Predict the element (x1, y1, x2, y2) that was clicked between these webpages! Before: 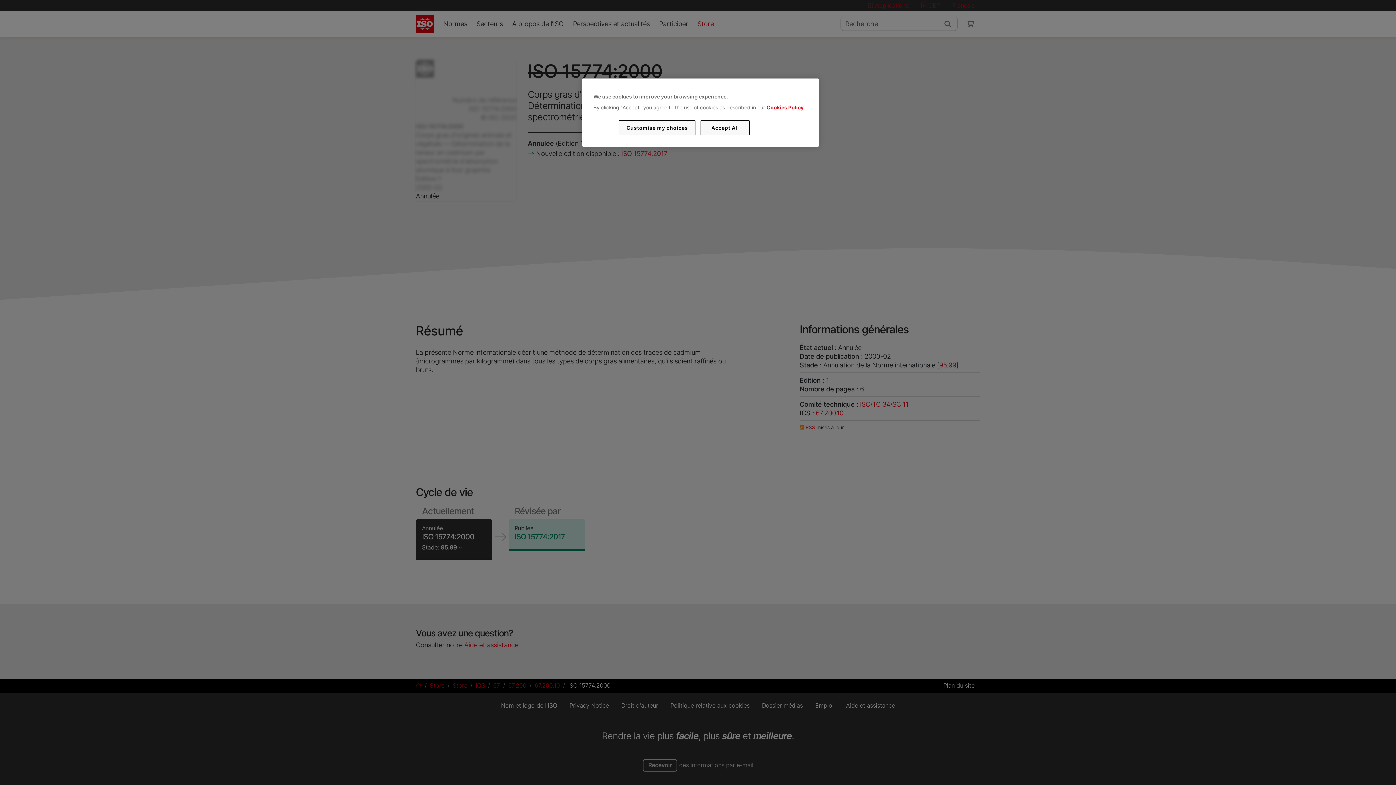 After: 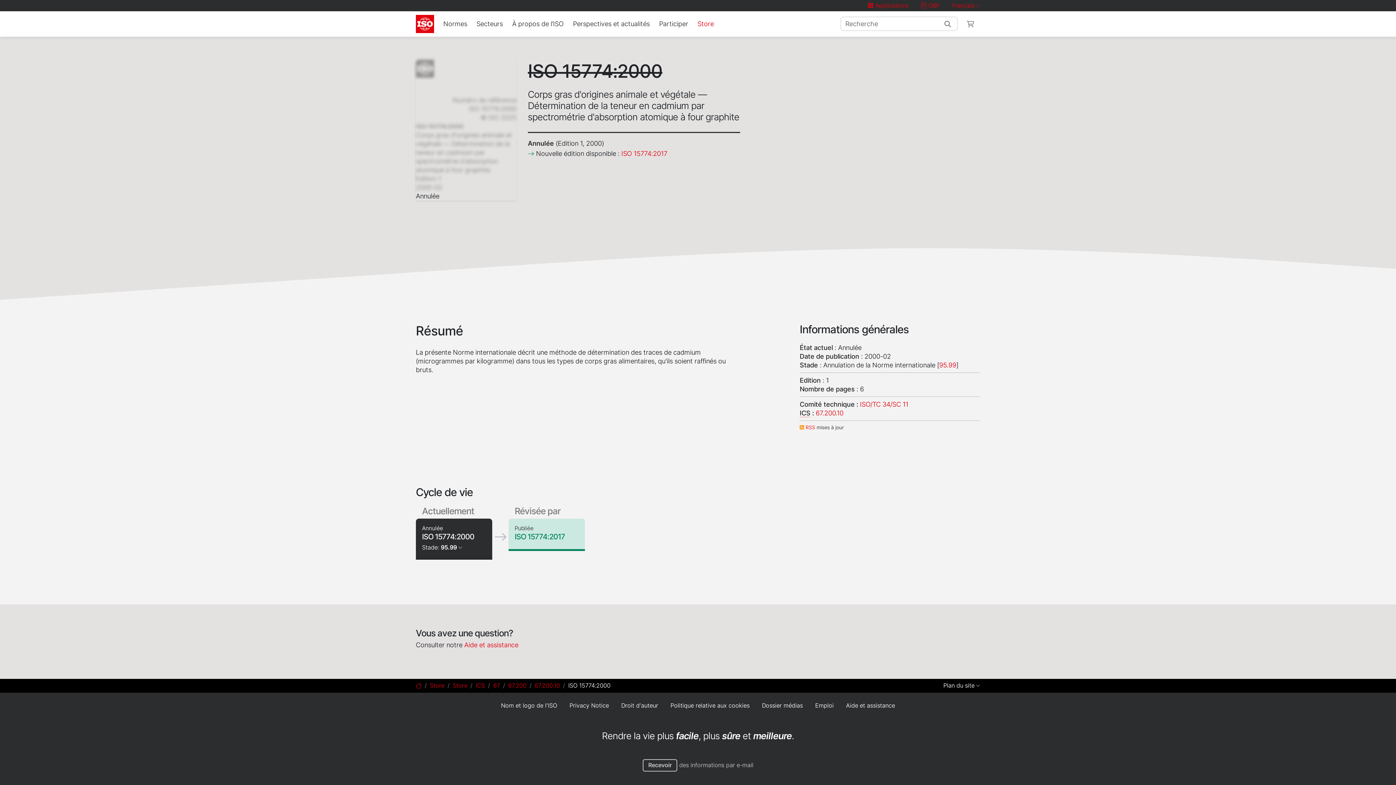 Action: label: Accept All bbox: (700, 120, 749, 135)